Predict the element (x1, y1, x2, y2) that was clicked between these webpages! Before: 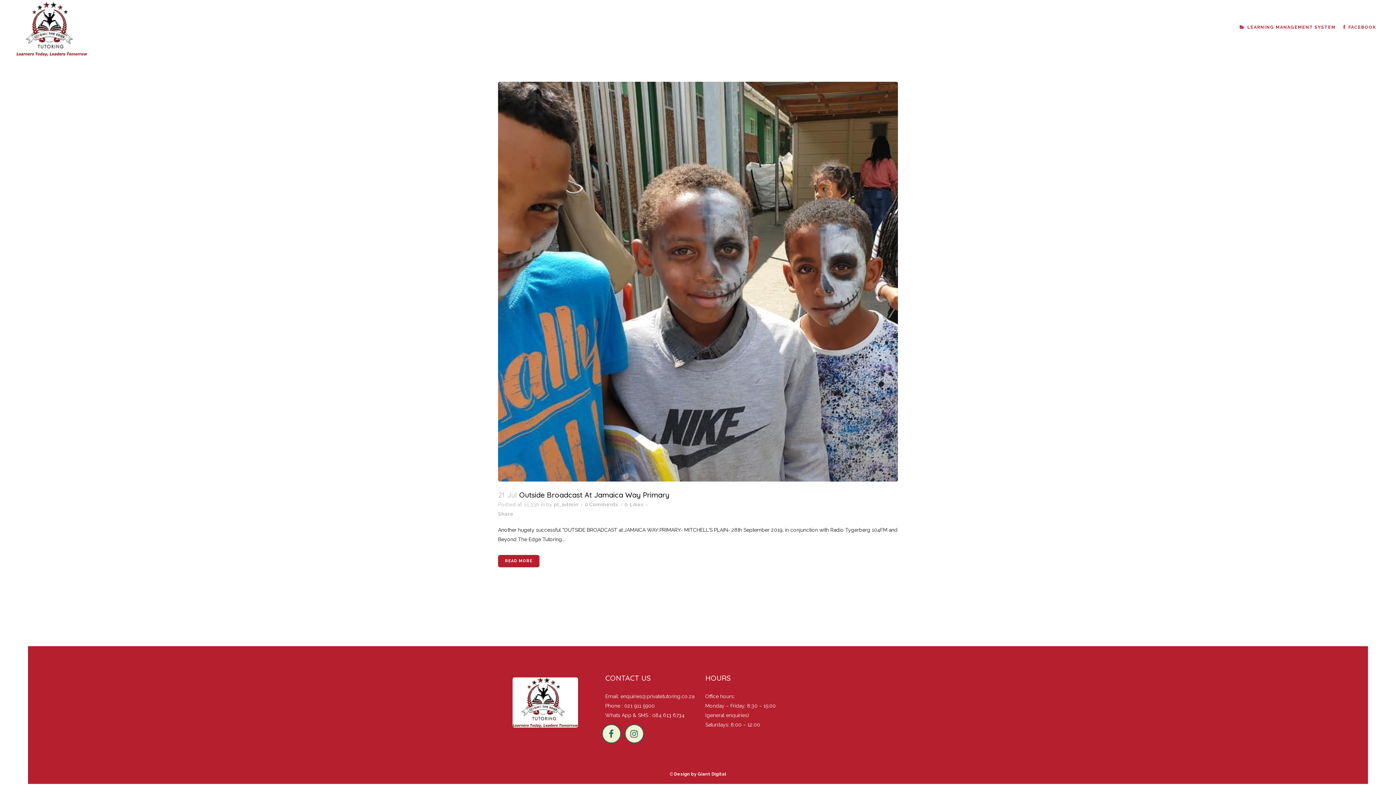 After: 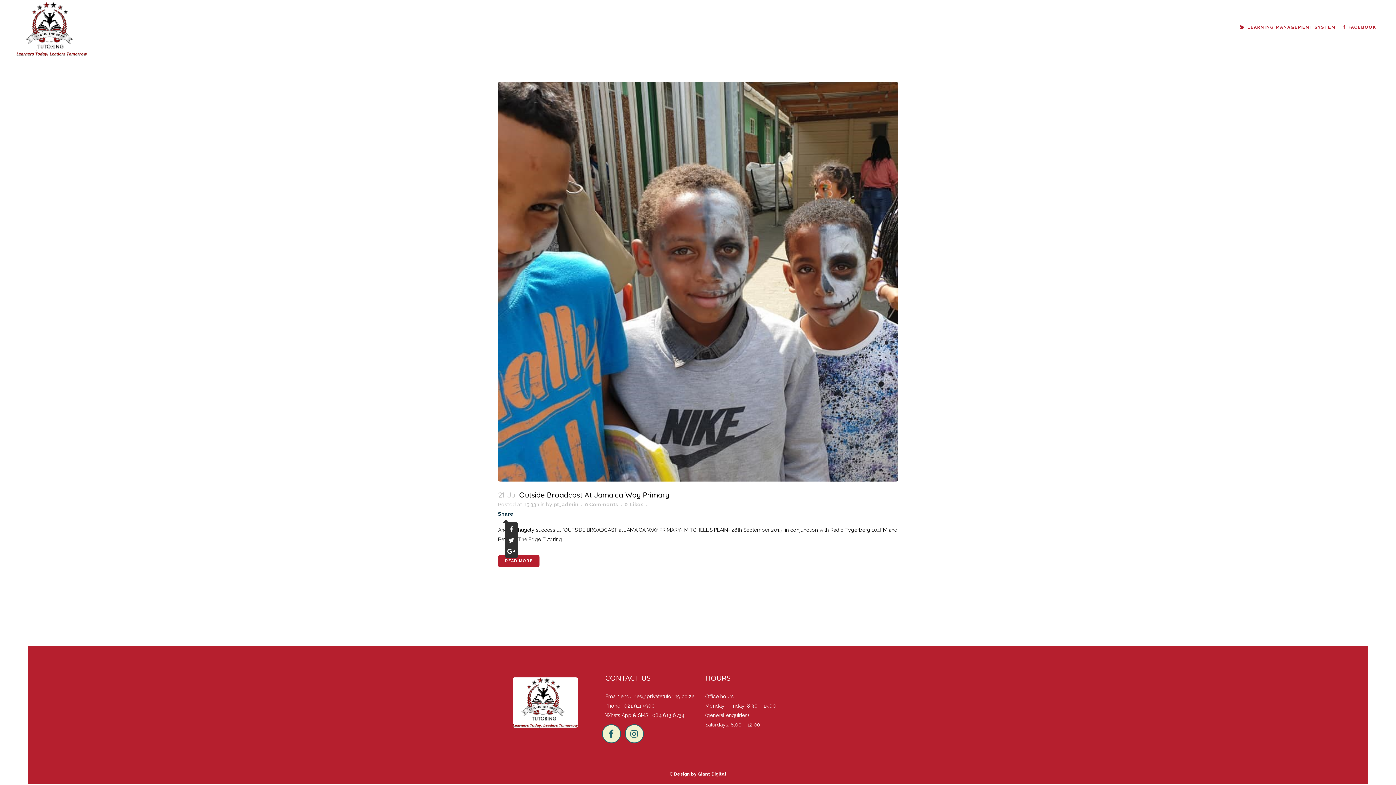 Action: bbox: (498, 511, 513, 516) label: Share